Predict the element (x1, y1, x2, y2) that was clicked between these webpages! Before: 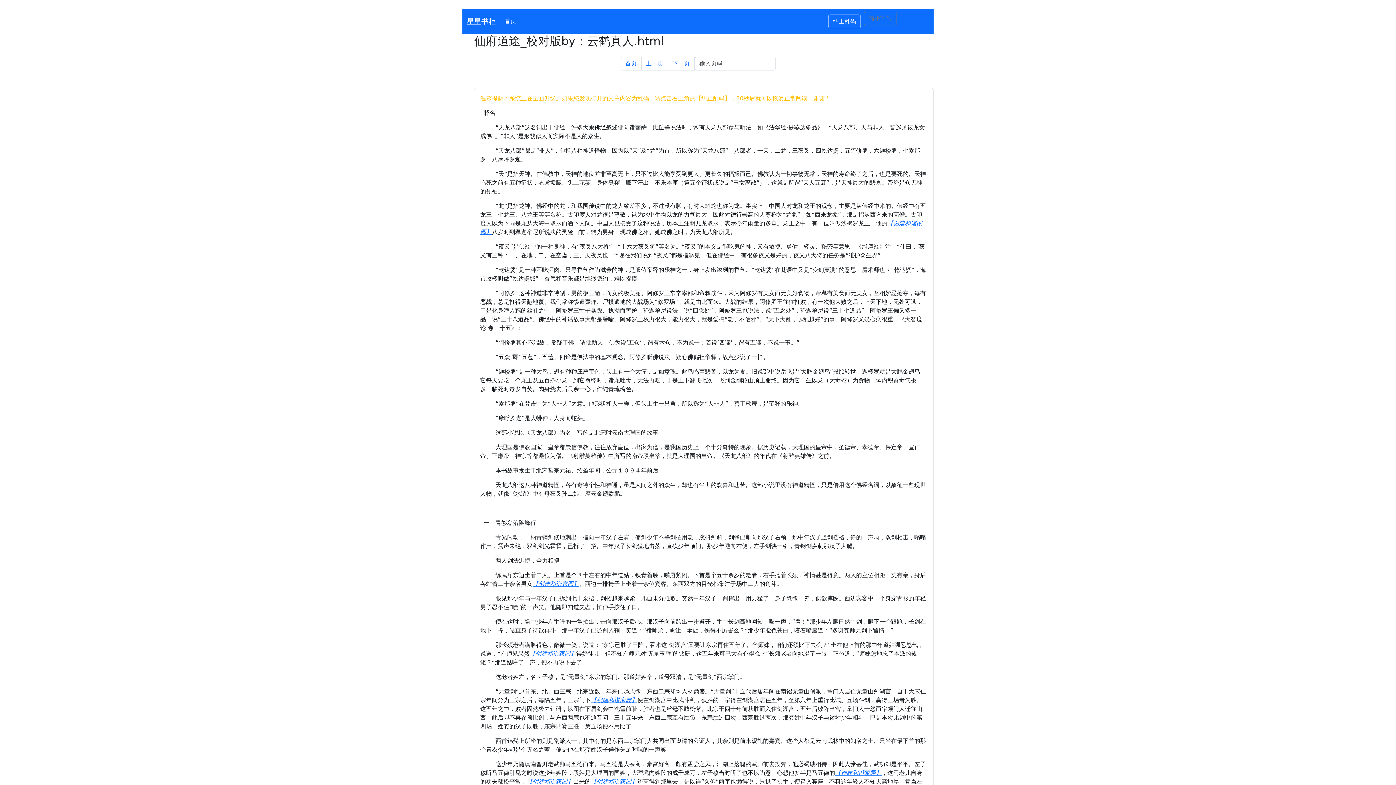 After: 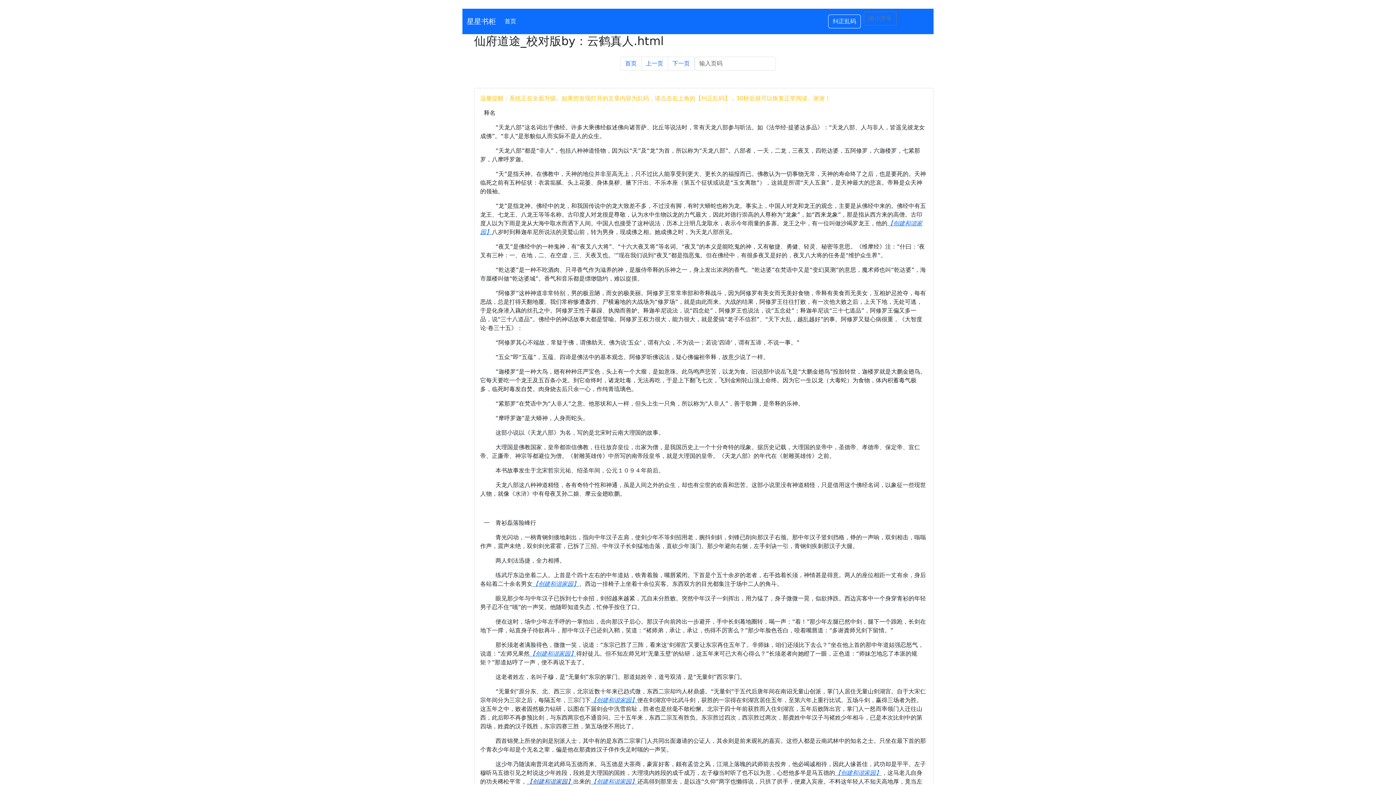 Action: bbox: (526, 778, 573, 785) label: 【创建和谐家园】